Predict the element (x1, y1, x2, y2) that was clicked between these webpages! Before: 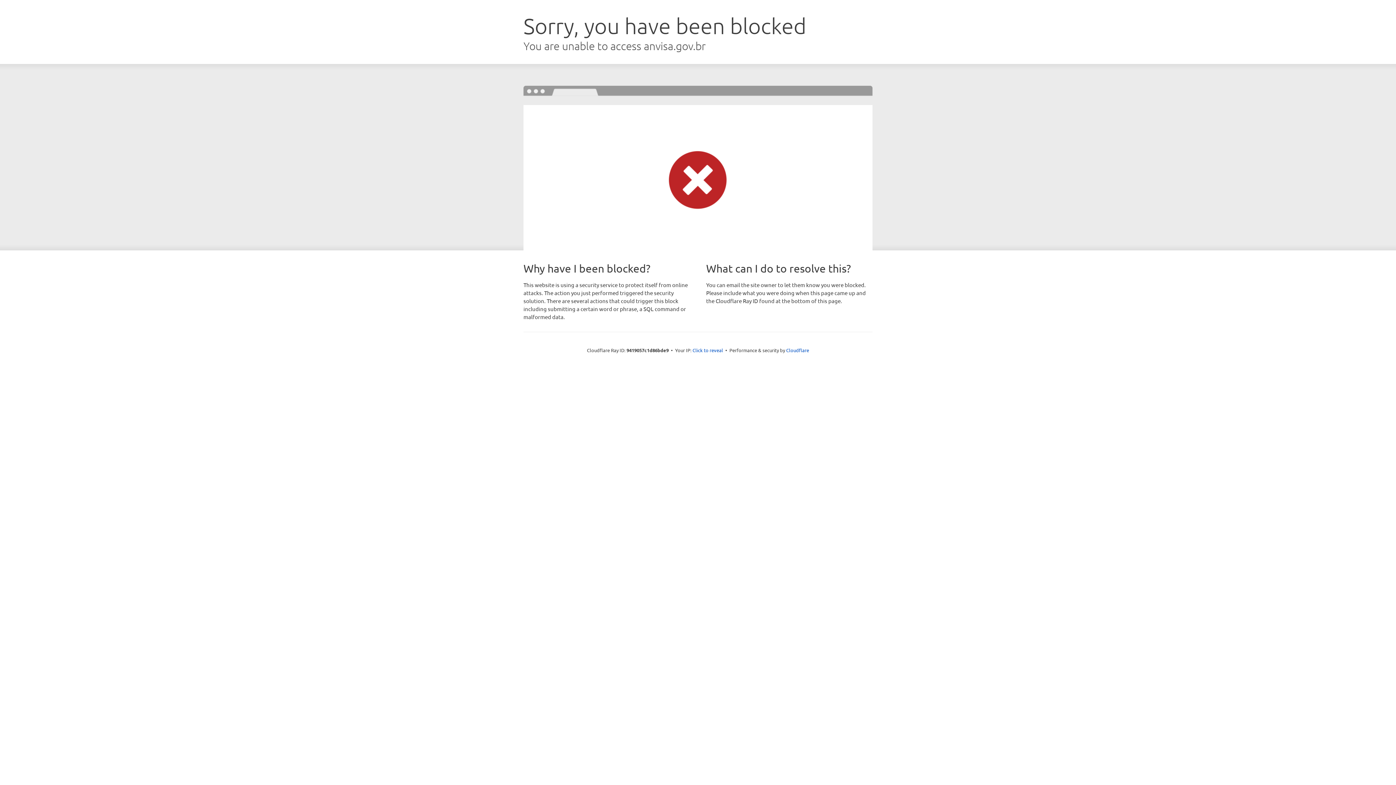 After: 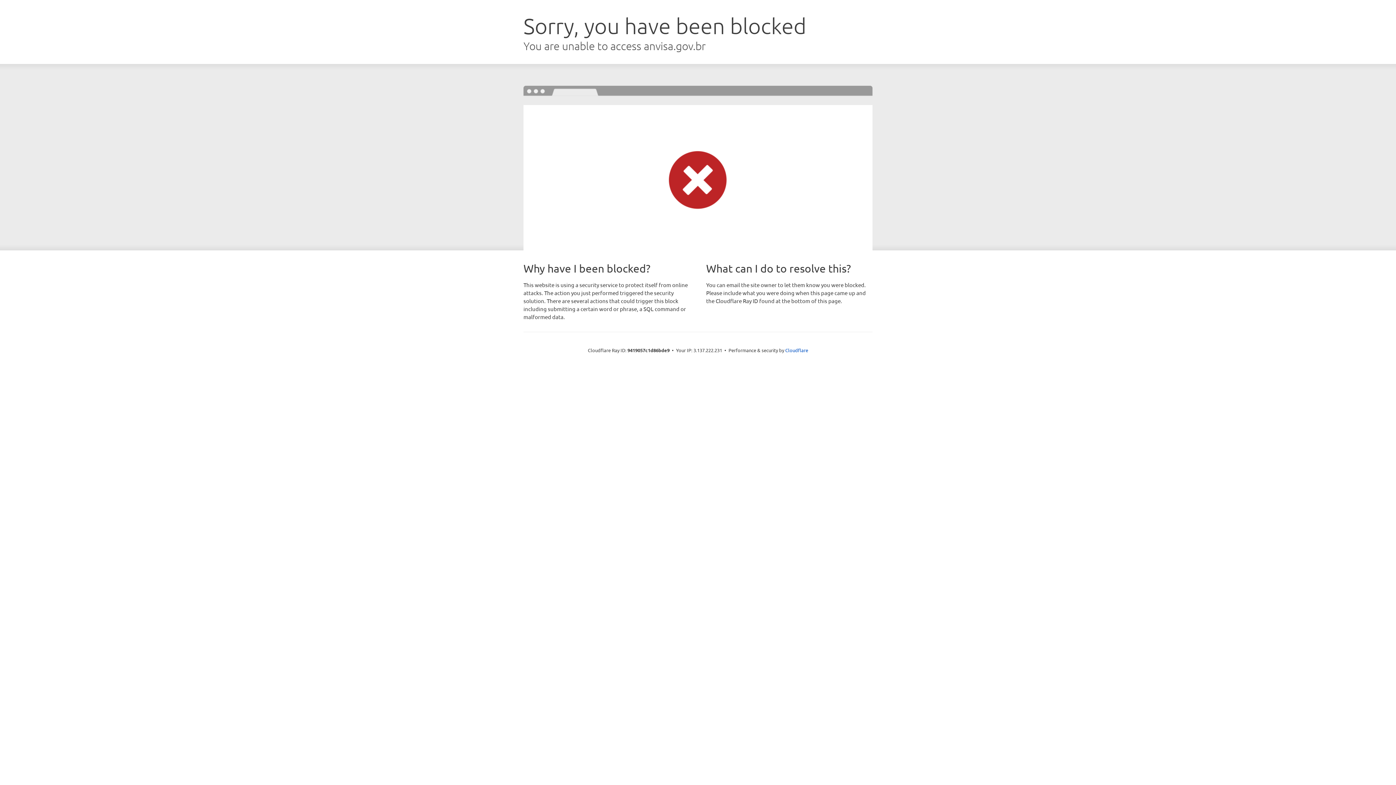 Action: label: Click to reveal bbox: (692, 346, 723, 353)